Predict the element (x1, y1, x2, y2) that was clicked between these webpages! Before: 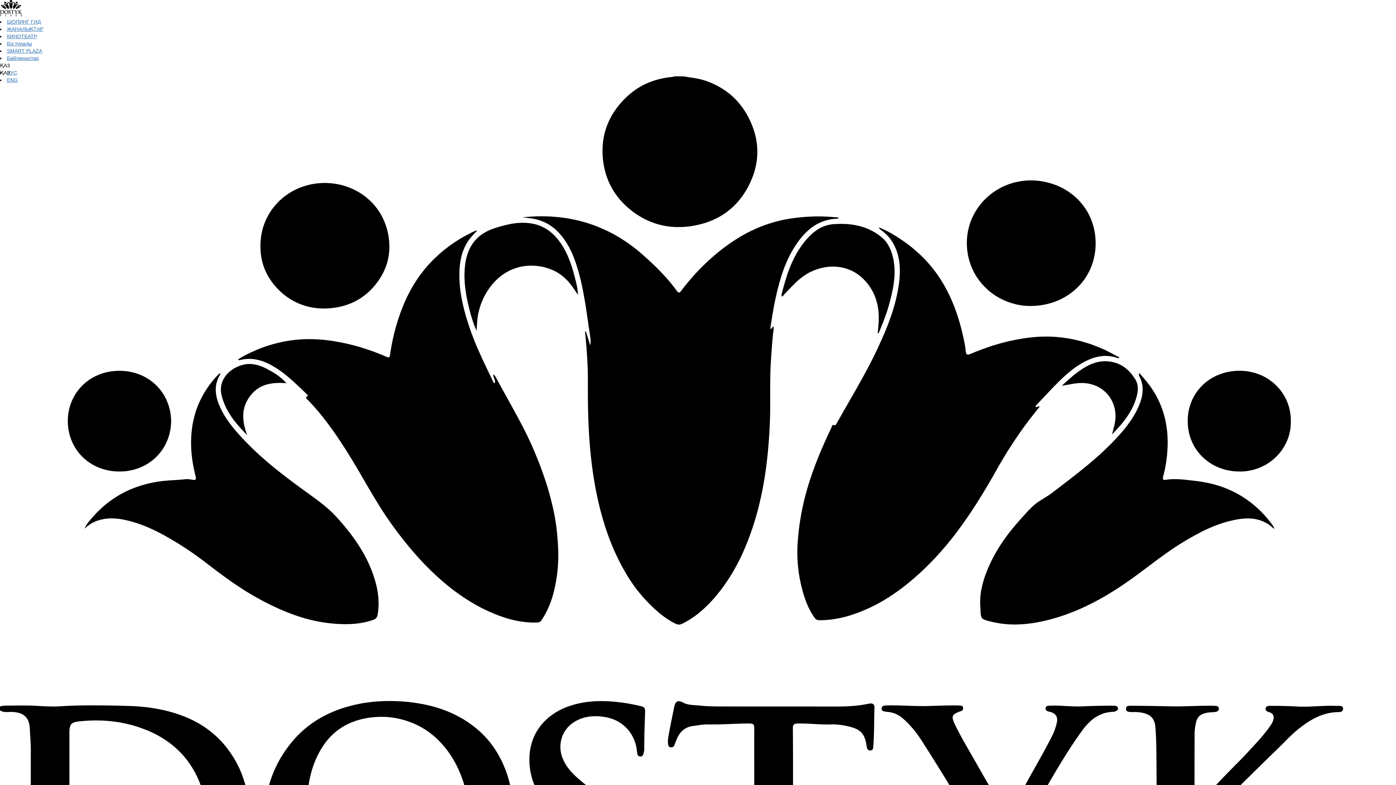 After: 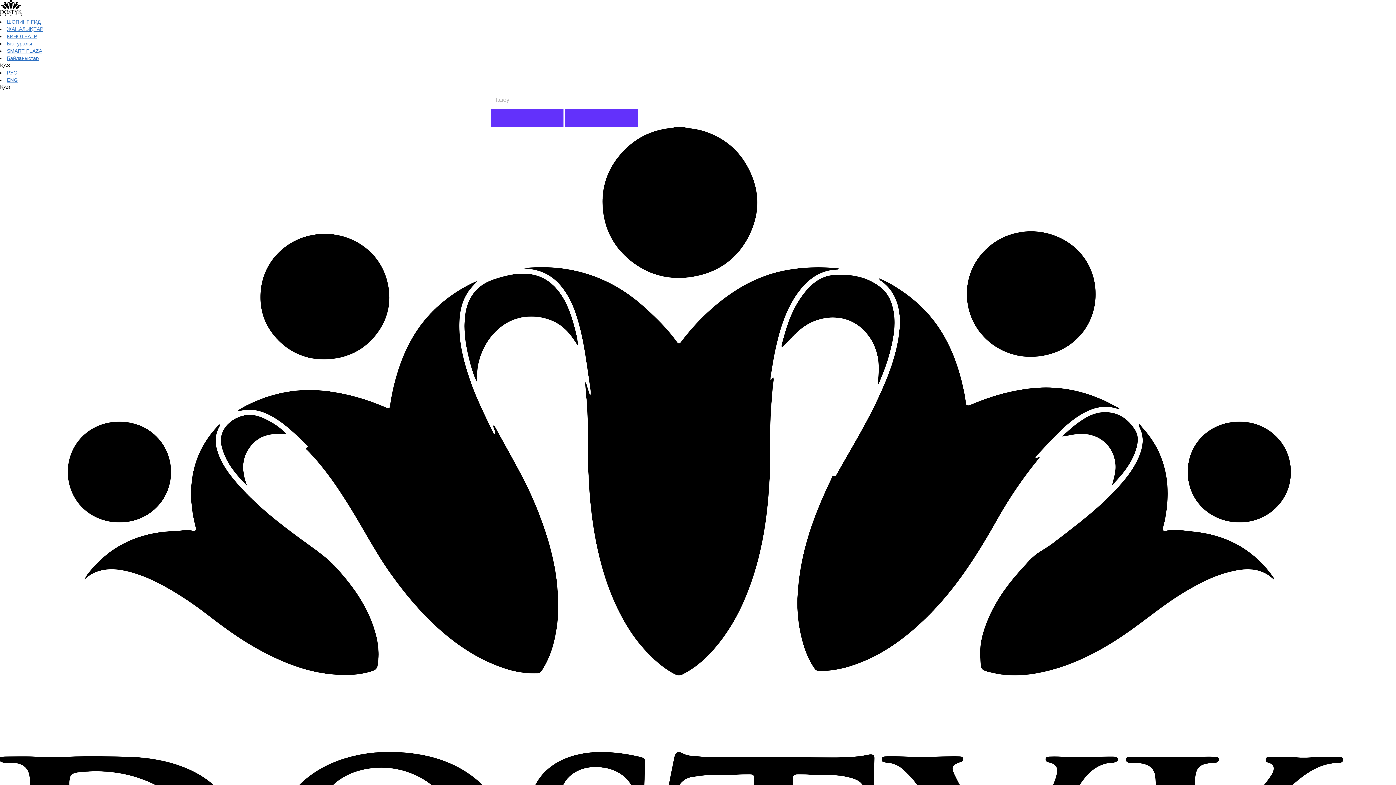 Action: bbox: (6, 55, 38, 61) label: Байланыстар